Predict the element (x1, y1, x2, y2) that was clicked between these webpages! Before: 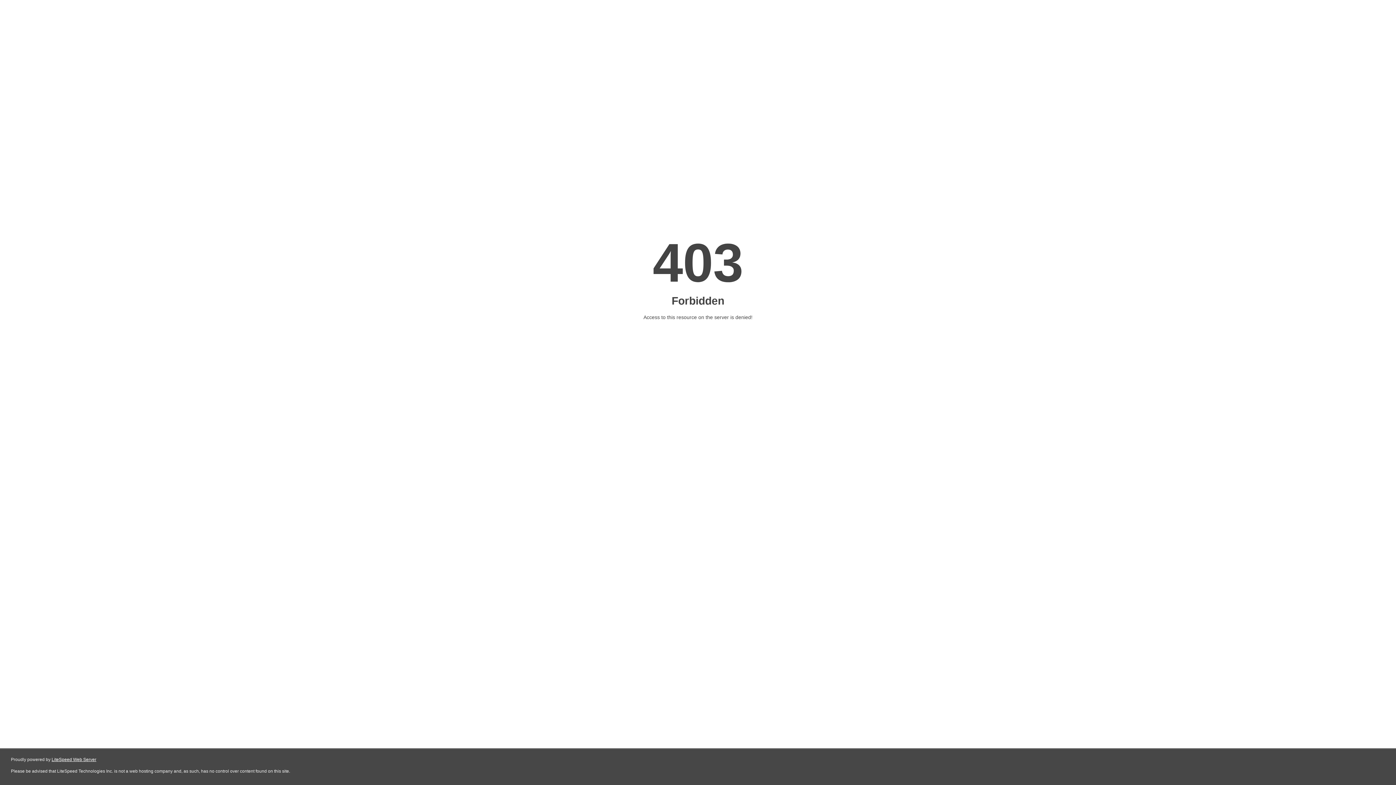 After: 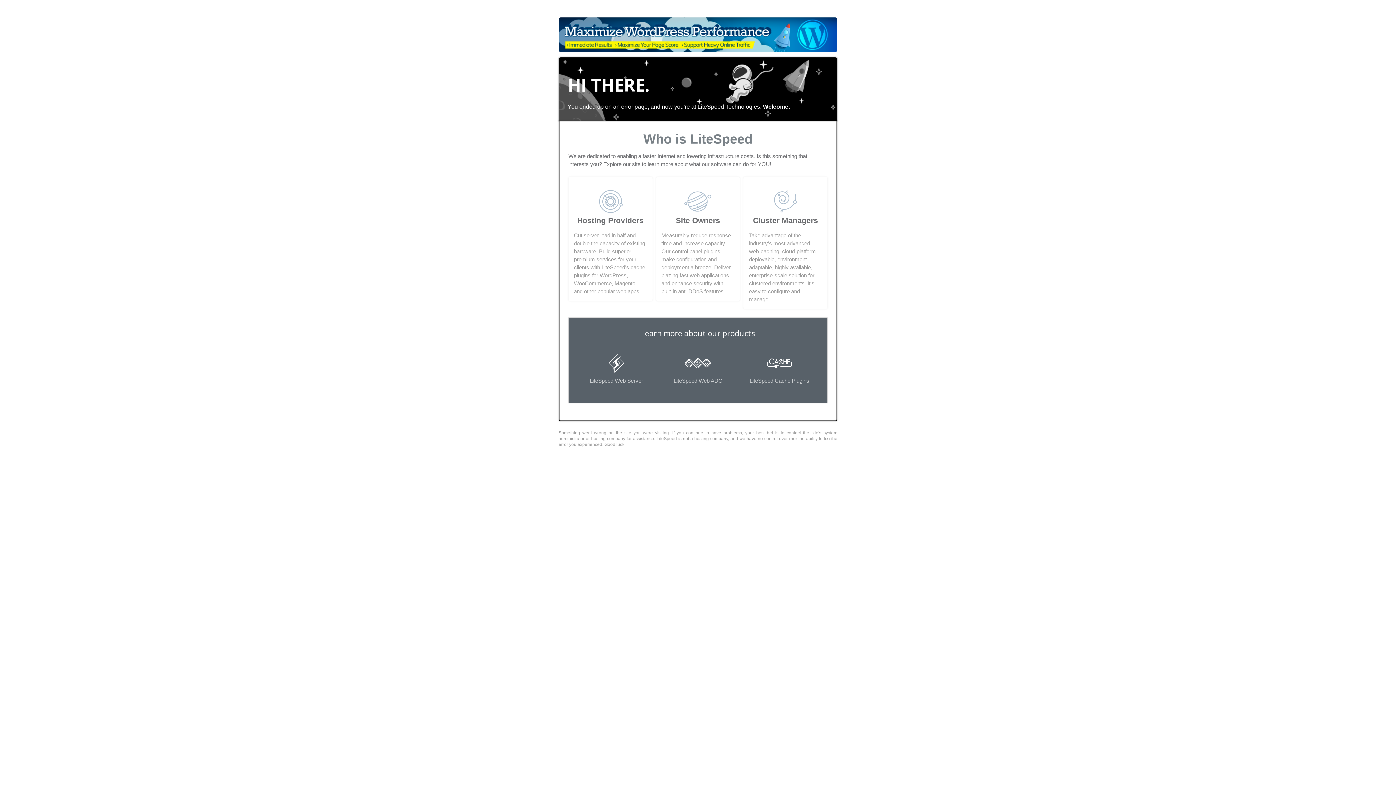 Action: label: LiteSpeed Web Server bbox: (51, 757, 96, 762)